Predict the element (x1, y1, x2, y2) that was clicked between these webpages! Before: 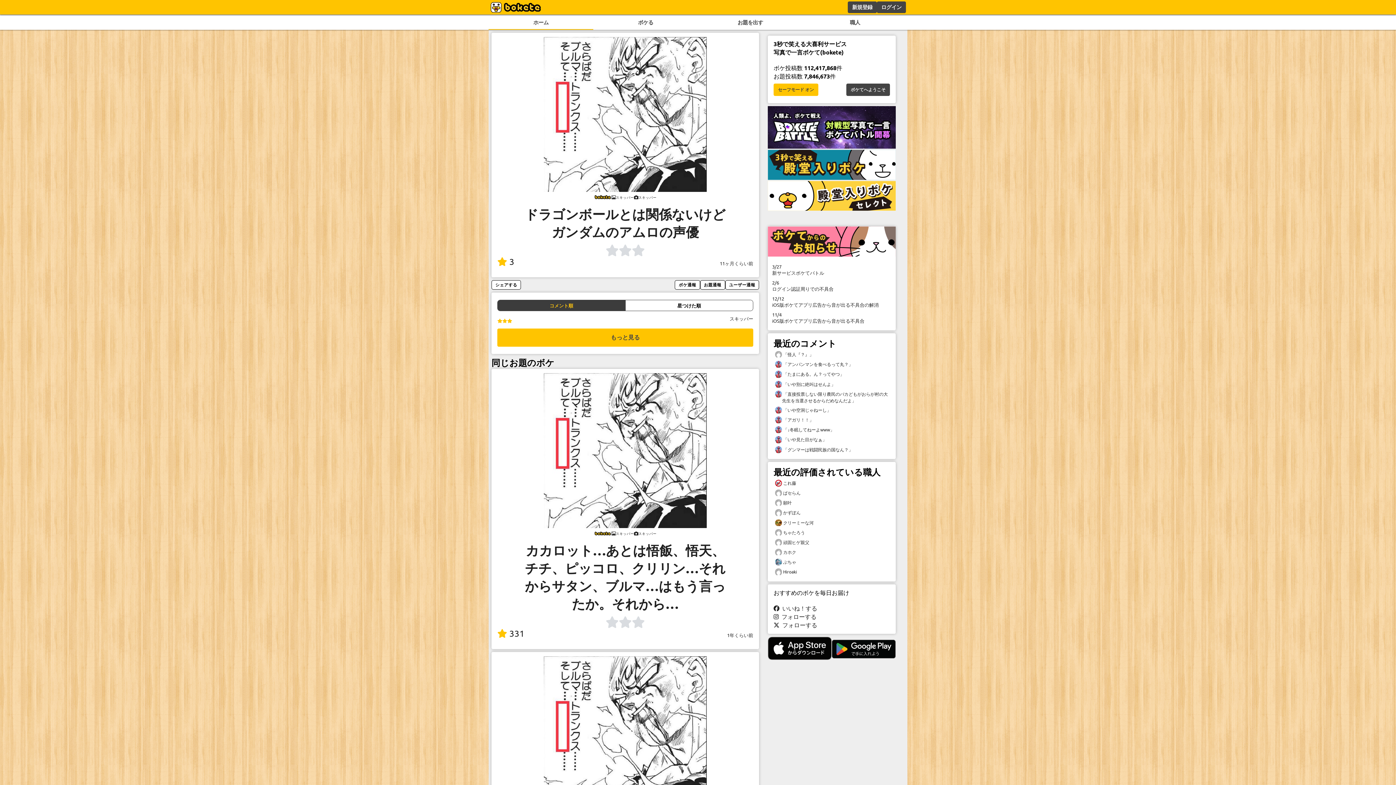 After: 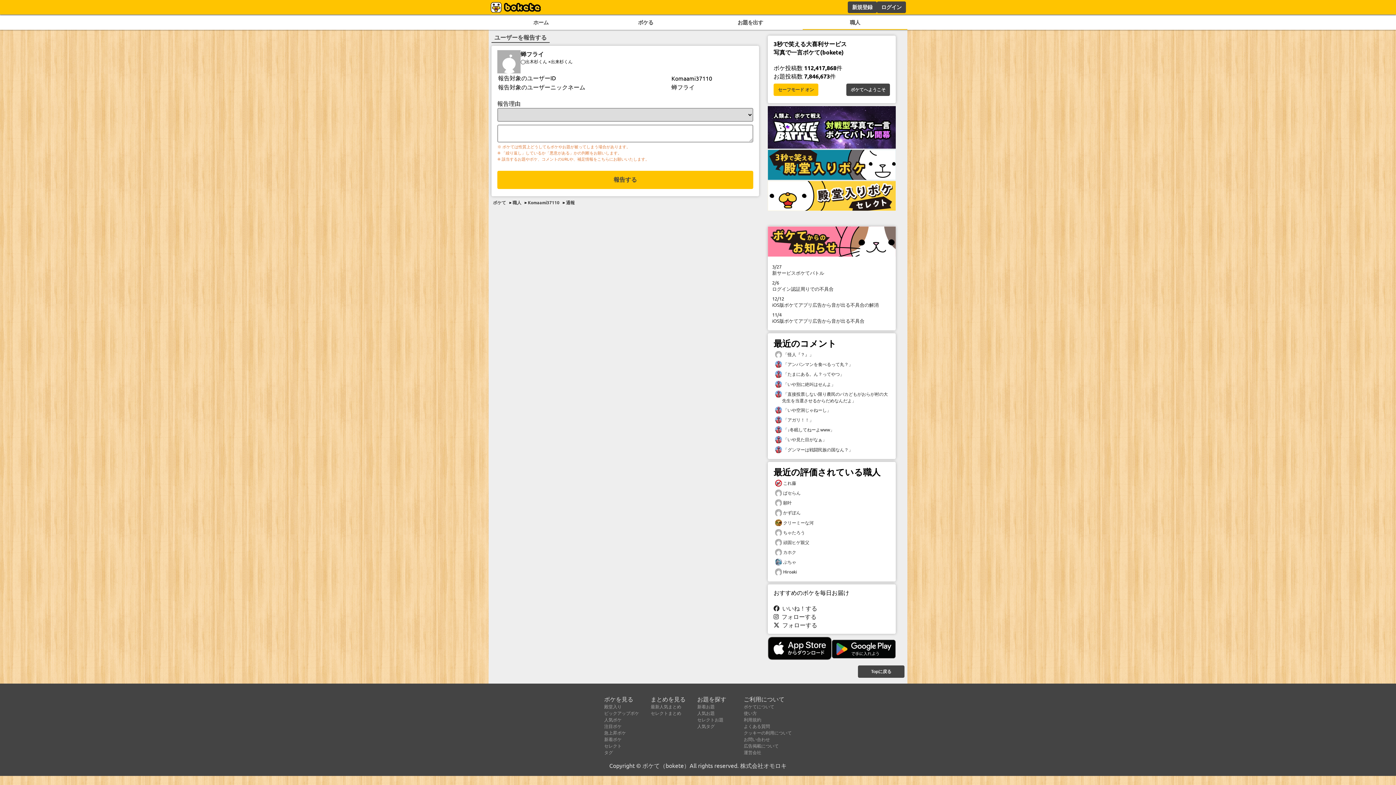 Action: bbox: (725, 280, 759, 292) label: ユーザー通報